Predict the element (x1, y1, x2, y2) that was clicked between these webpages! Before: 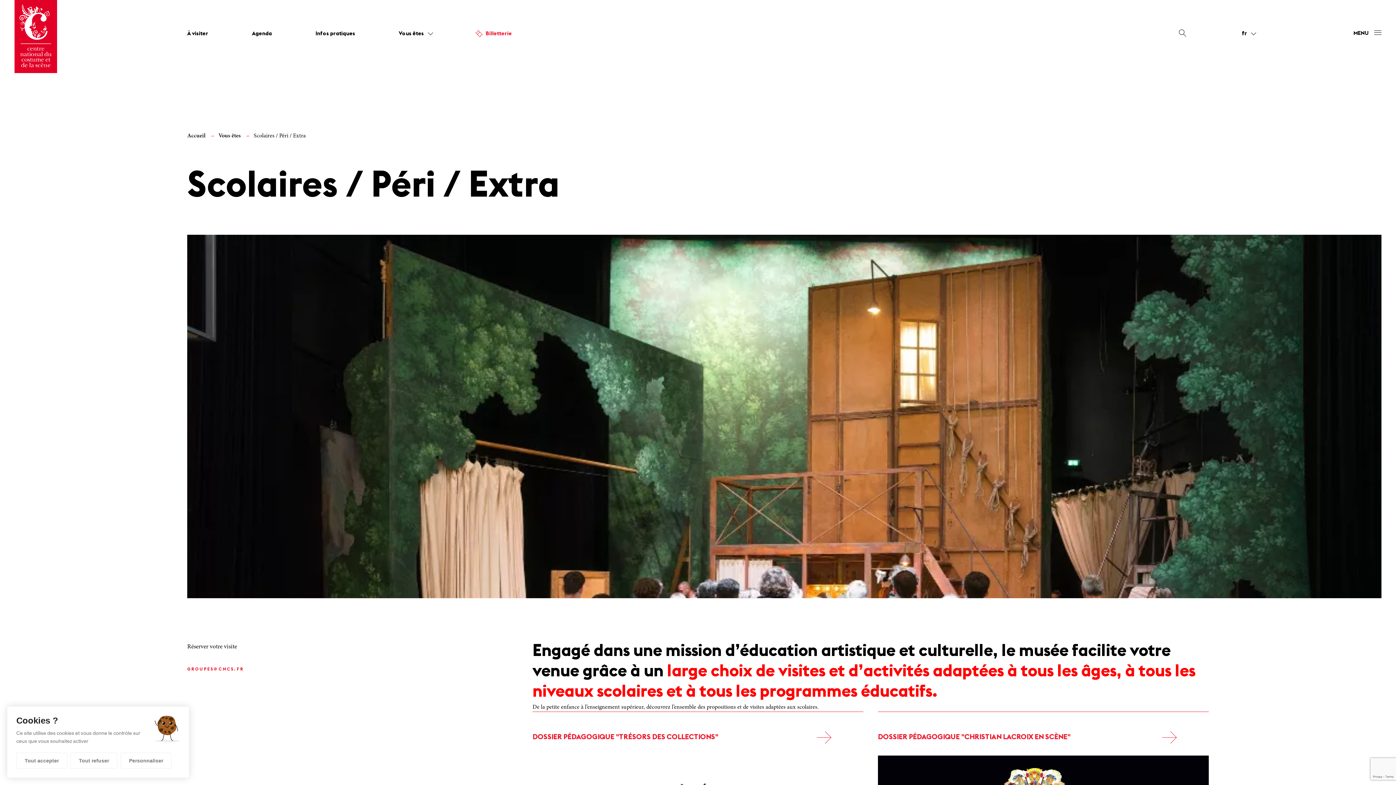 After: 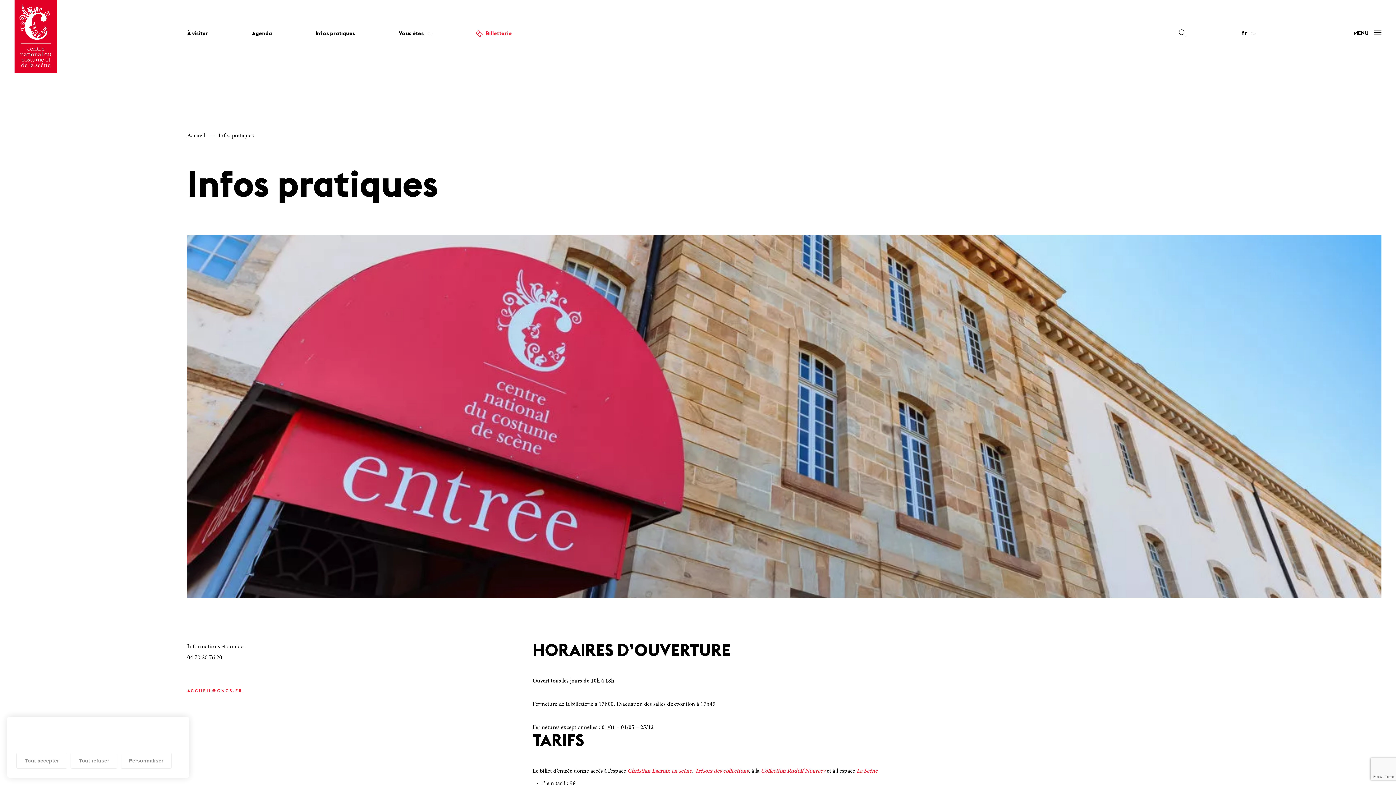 Action: label: Infos pratiques bbox: (315, 31, 355, 36)